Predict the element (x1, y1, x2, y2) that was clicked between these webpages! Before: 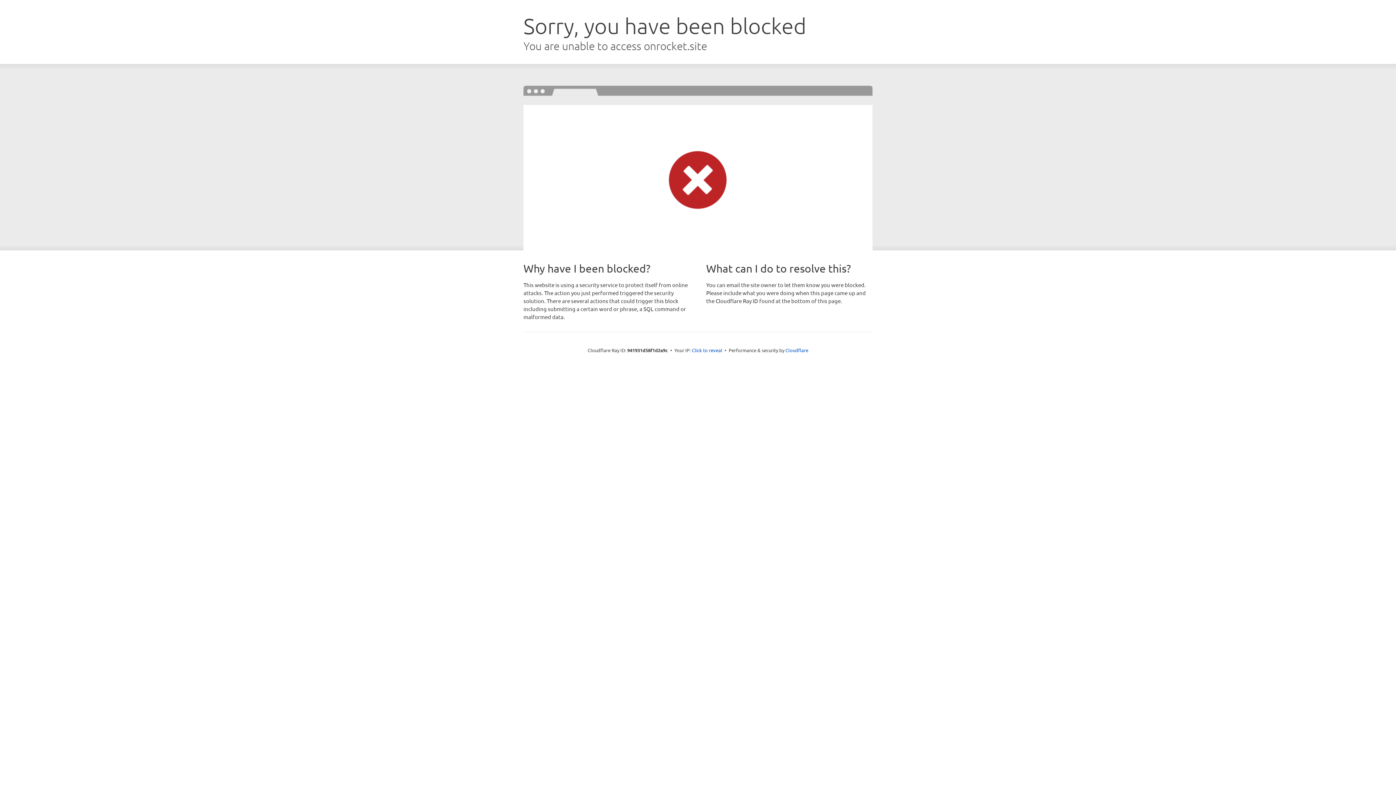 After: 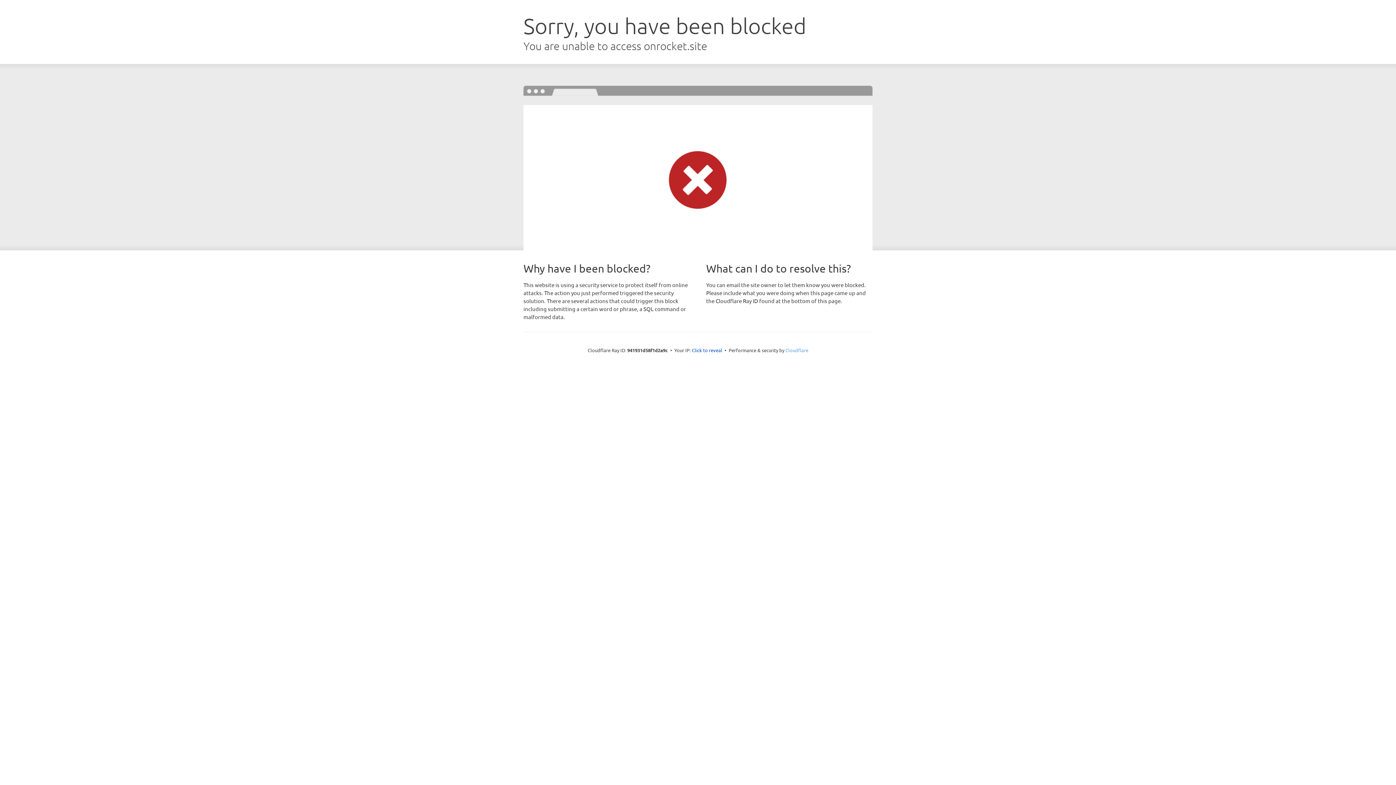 Action: label: Cloudflare bbox: (785, 347, 808, 353)